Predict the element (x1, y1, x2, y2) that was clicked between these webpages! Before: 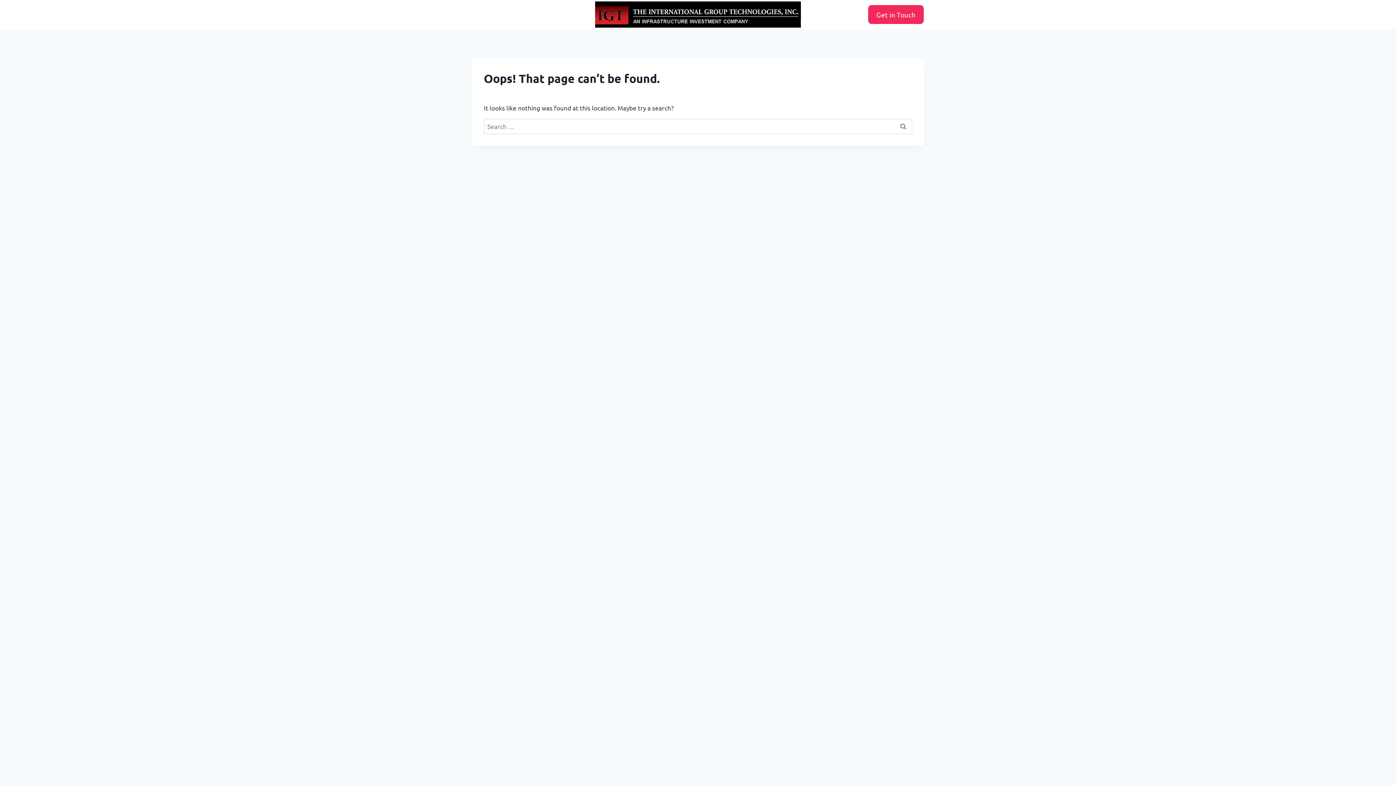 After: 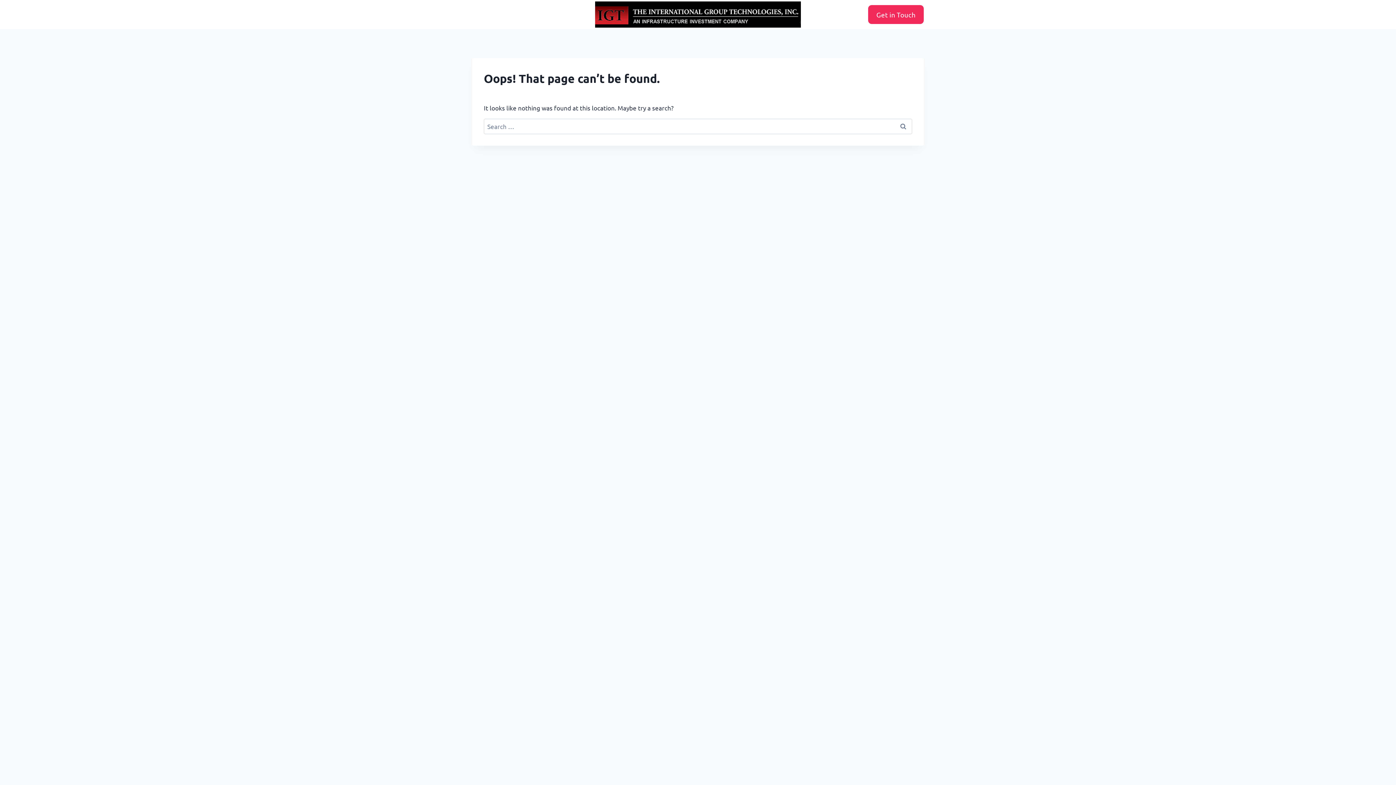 Action: bbox: (801, 5, 854, 23) label: Services